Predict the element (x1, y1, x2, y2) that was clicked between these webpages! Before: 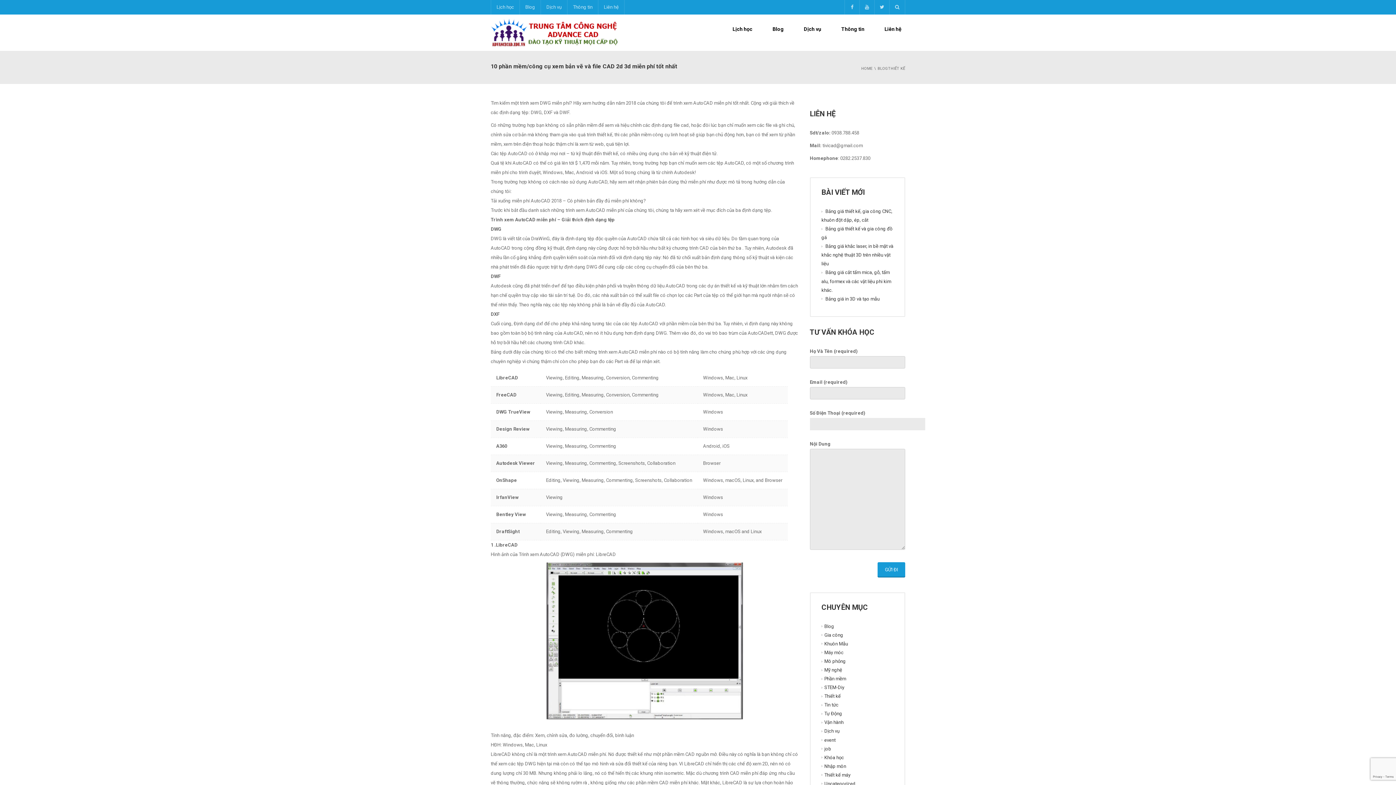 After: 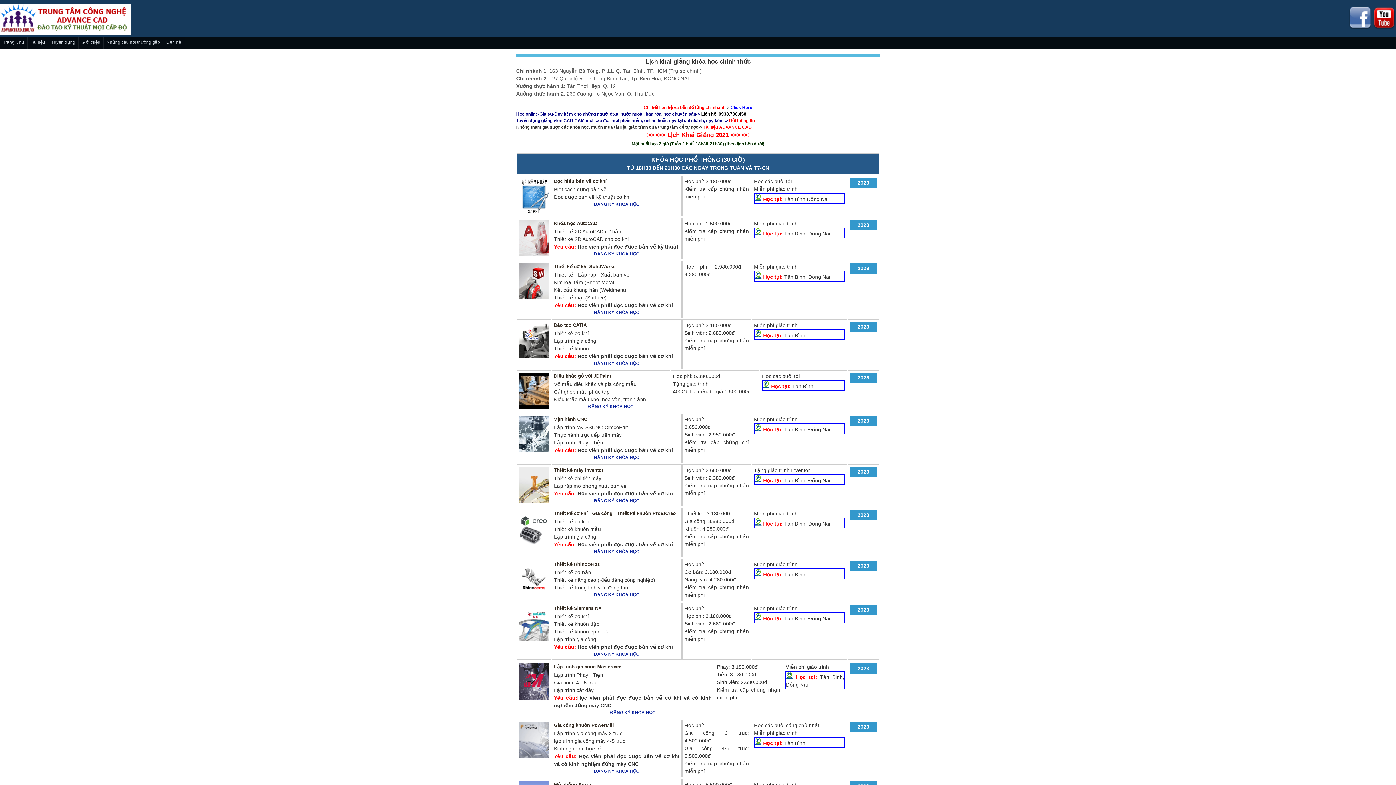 Action: bbox: (727, 14, 767, 50) label: Lịch học